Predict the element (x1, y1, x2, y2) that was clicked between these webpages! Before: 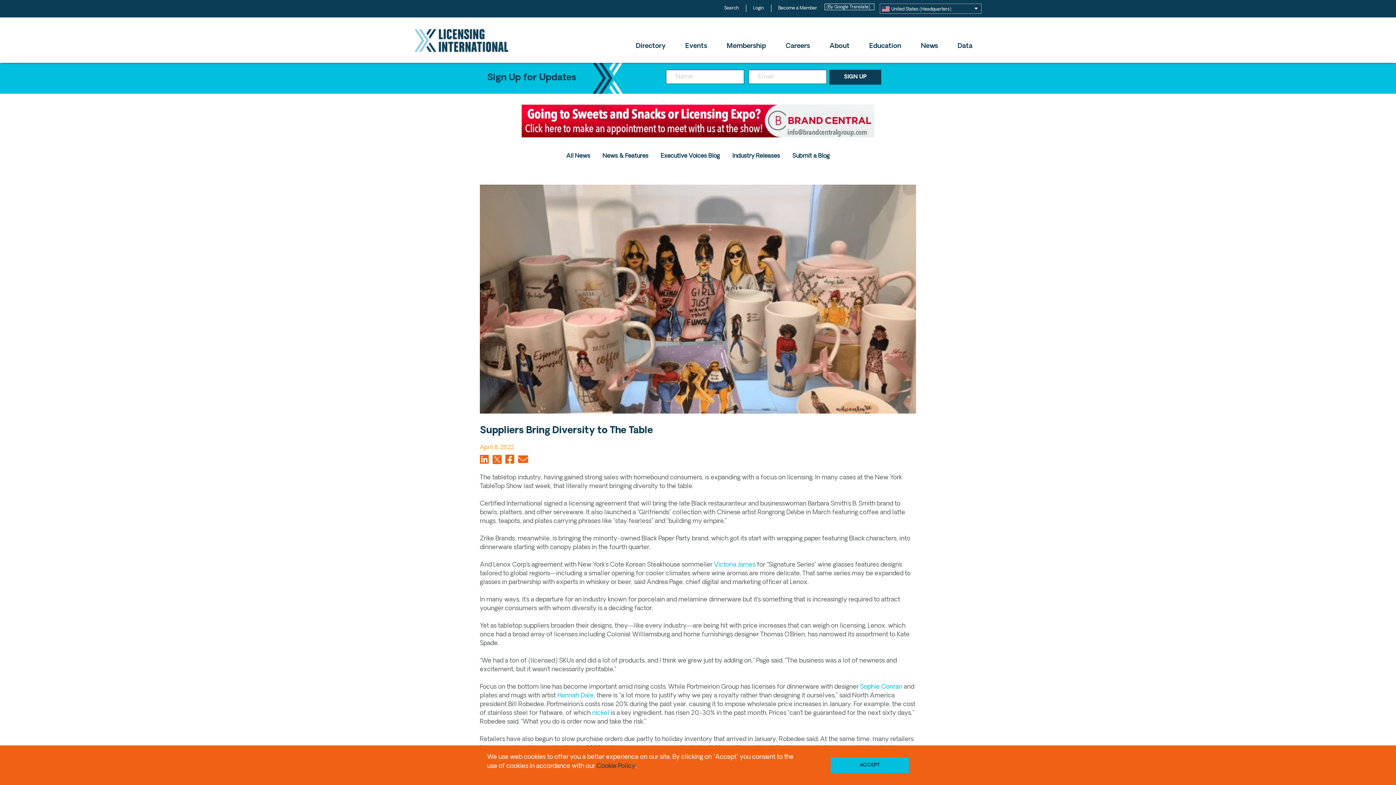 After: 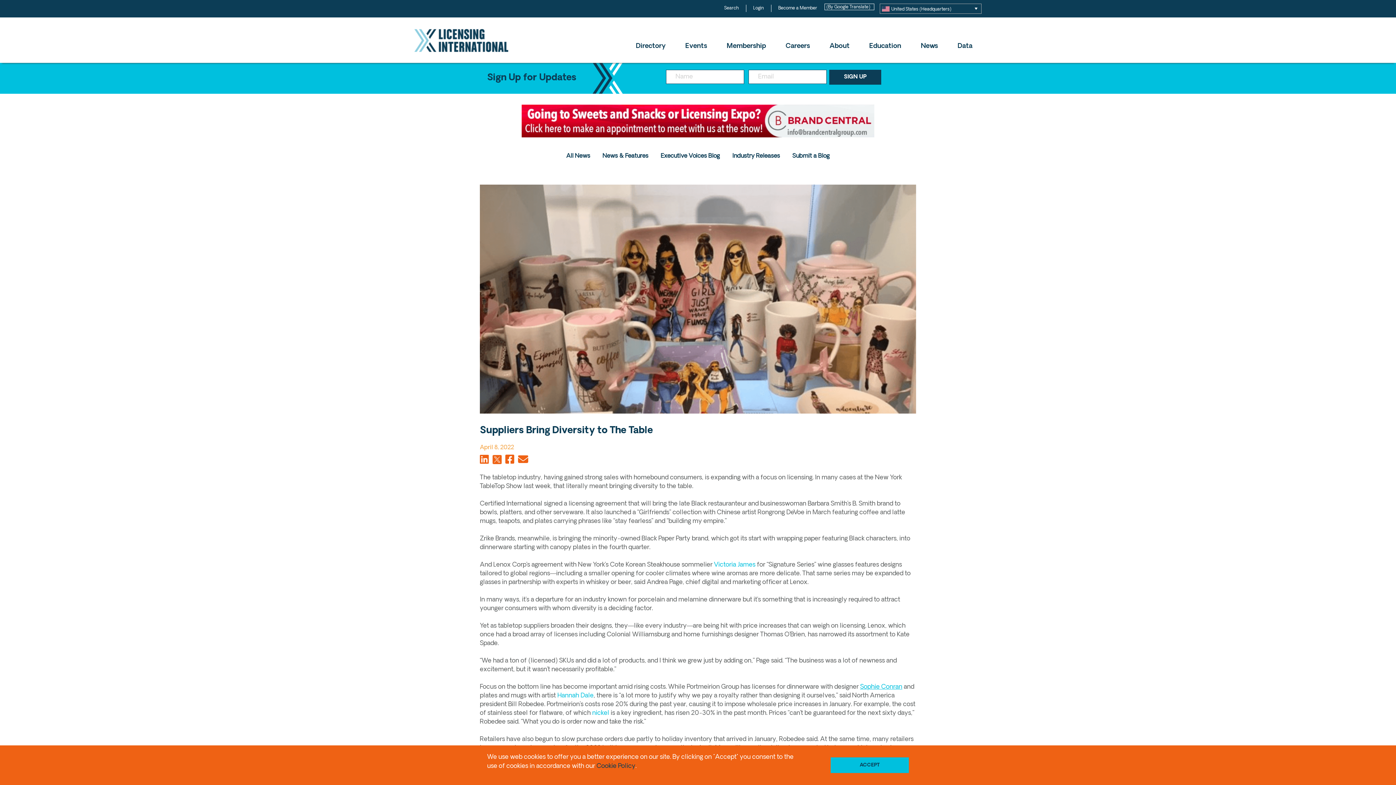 Action: bbox: (860, 684, 902, 690) label: Sophie Conran